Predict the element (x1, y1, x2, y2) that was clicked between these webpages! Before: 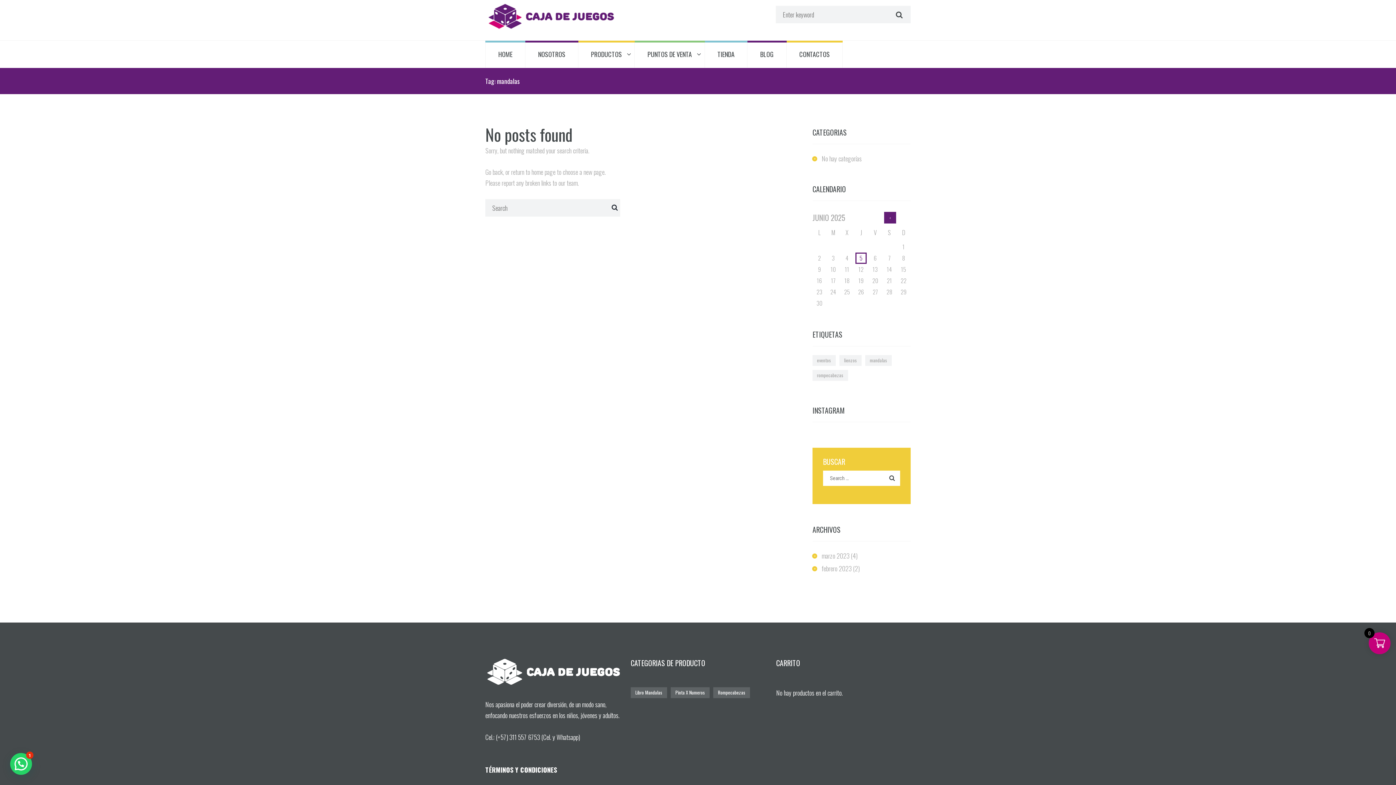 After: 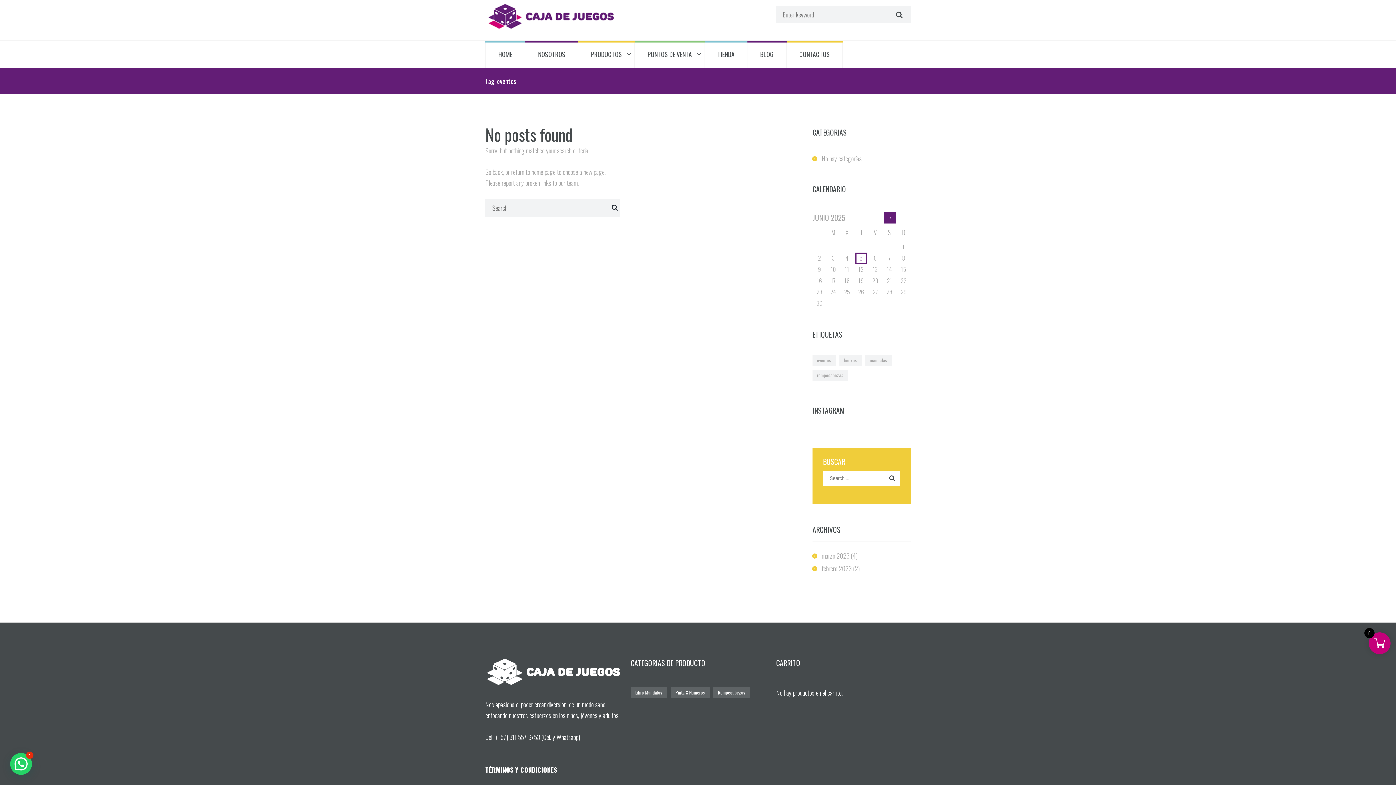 Action: bbox: (812, 355, 835, 366) label: eventos (1 elemento)